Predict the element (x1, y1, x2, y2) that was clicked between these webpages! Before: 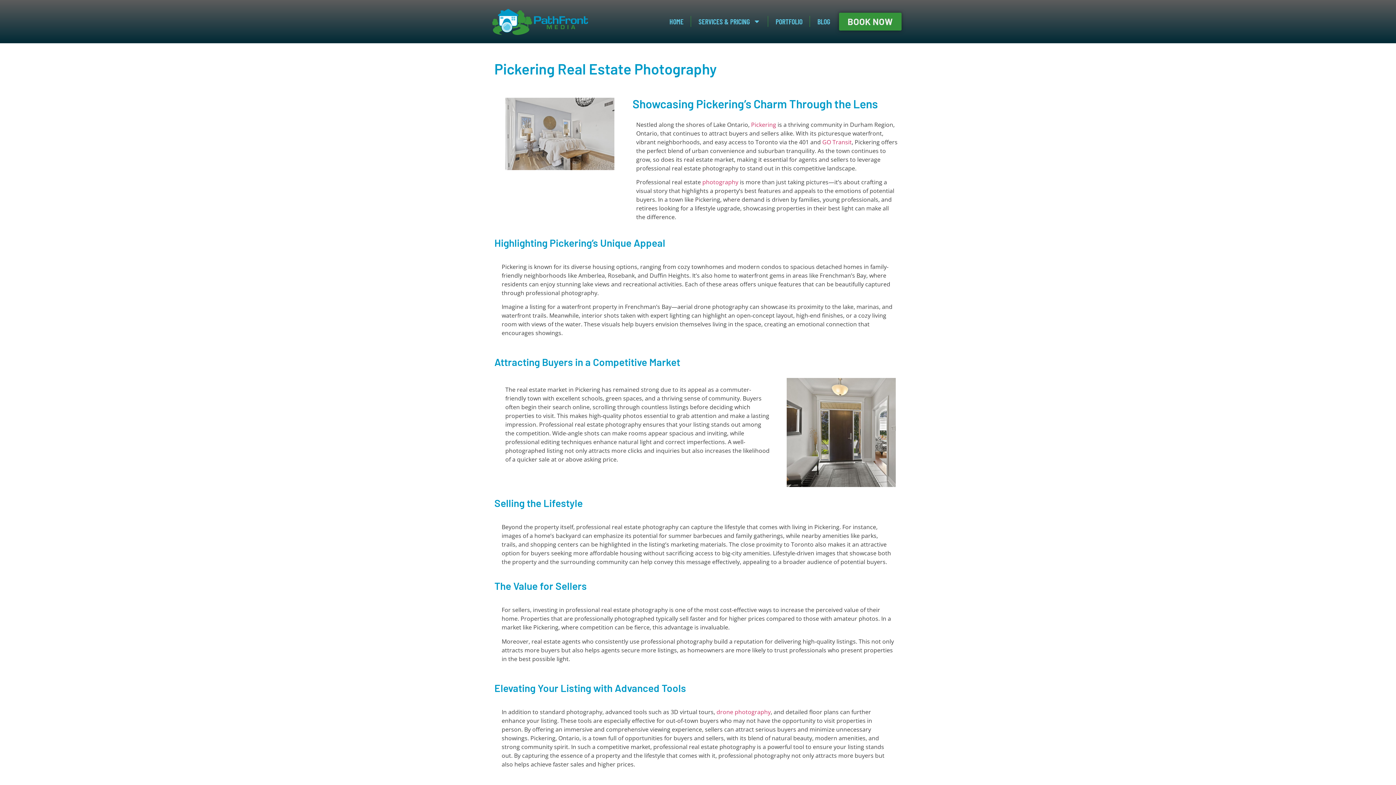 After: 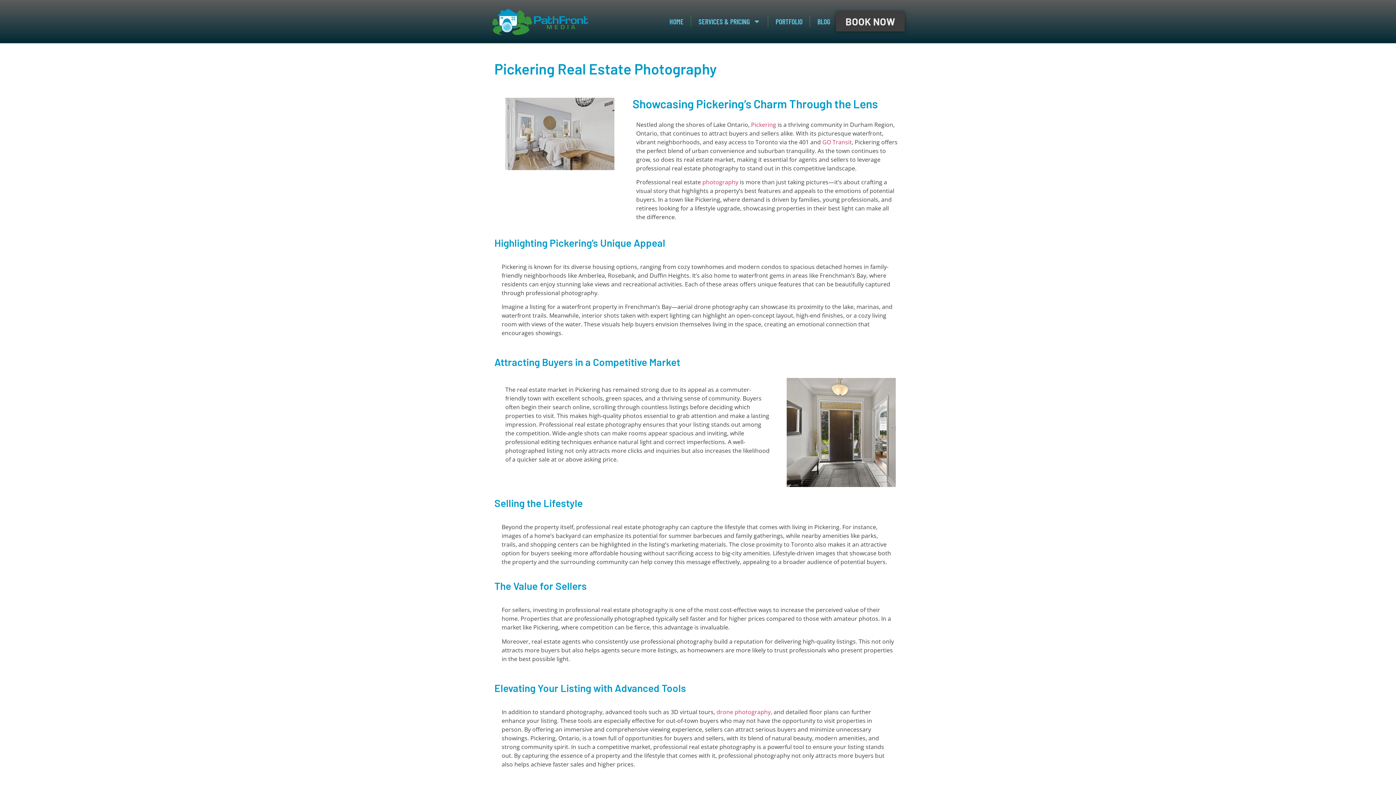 Action: label: BOOK NOW bbox: (839, 12, 901, 30)